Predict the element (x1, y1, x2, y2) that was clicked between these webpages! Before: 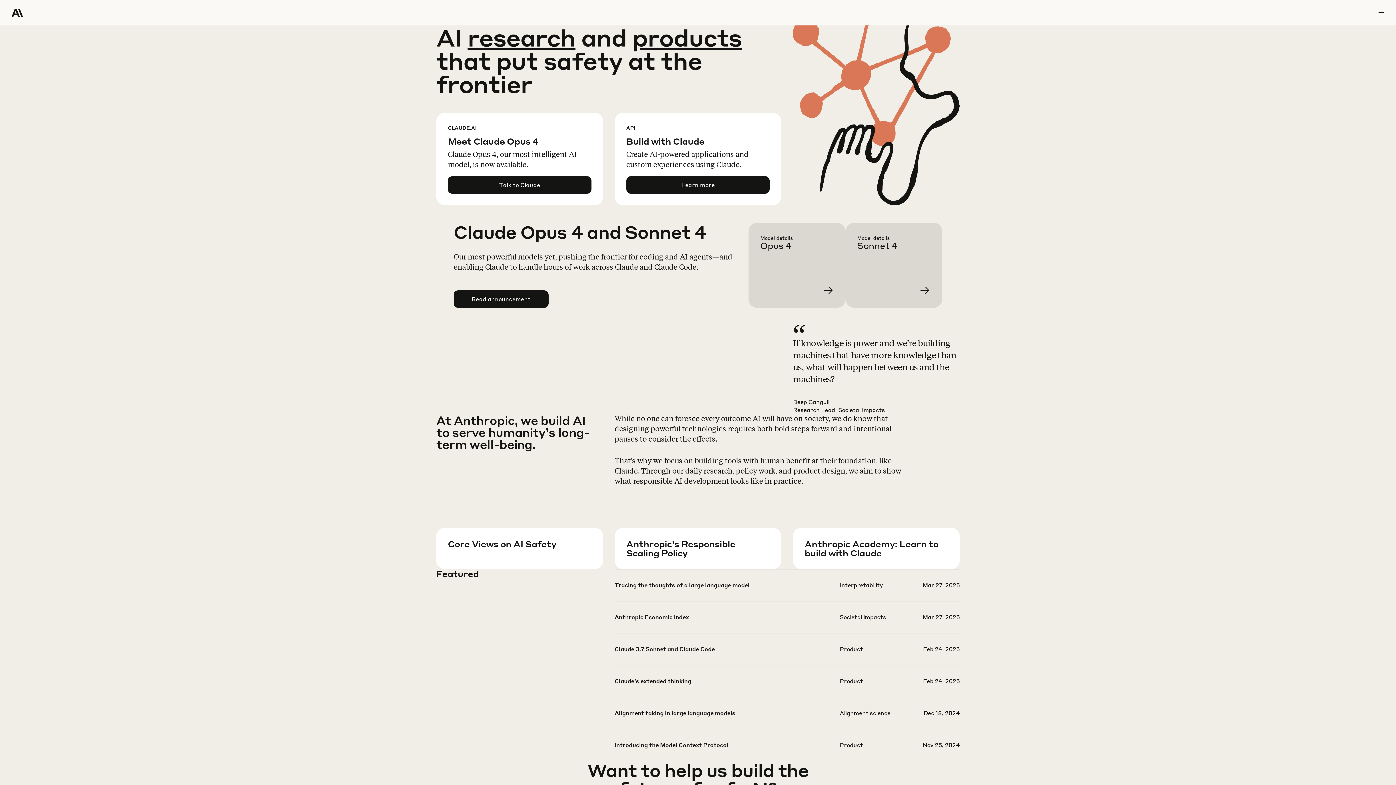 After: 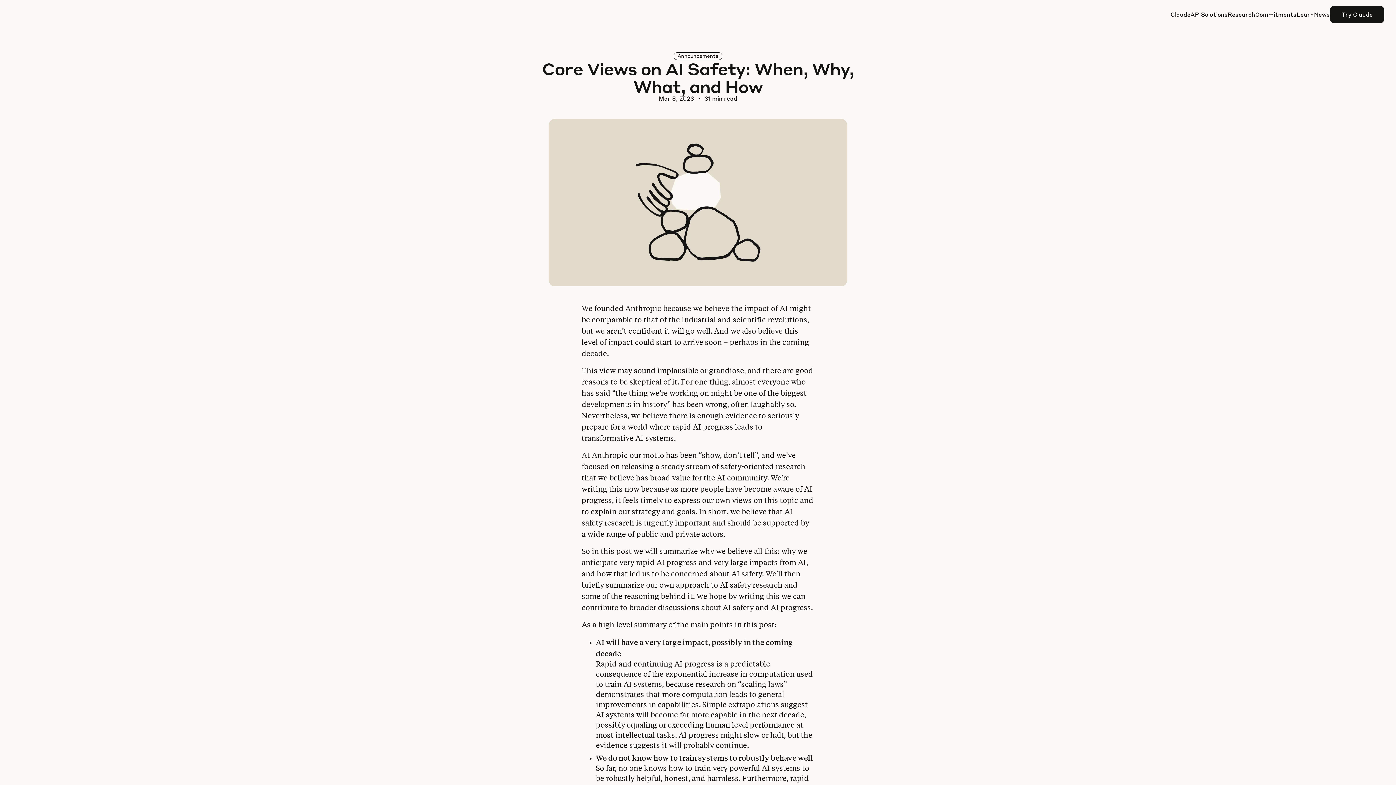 Action: bbox: (448, 557, 614, 599) label: Learn more about our views on AI Safety